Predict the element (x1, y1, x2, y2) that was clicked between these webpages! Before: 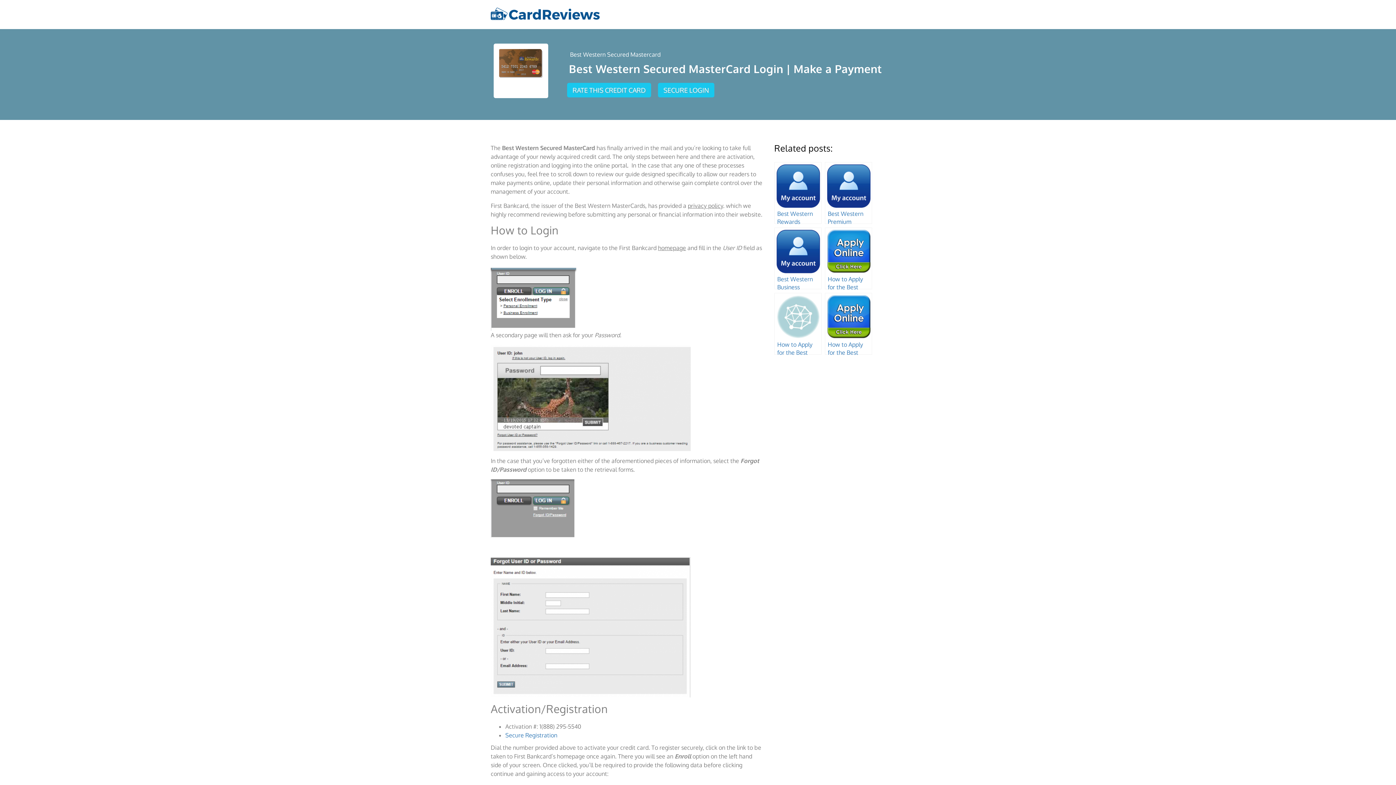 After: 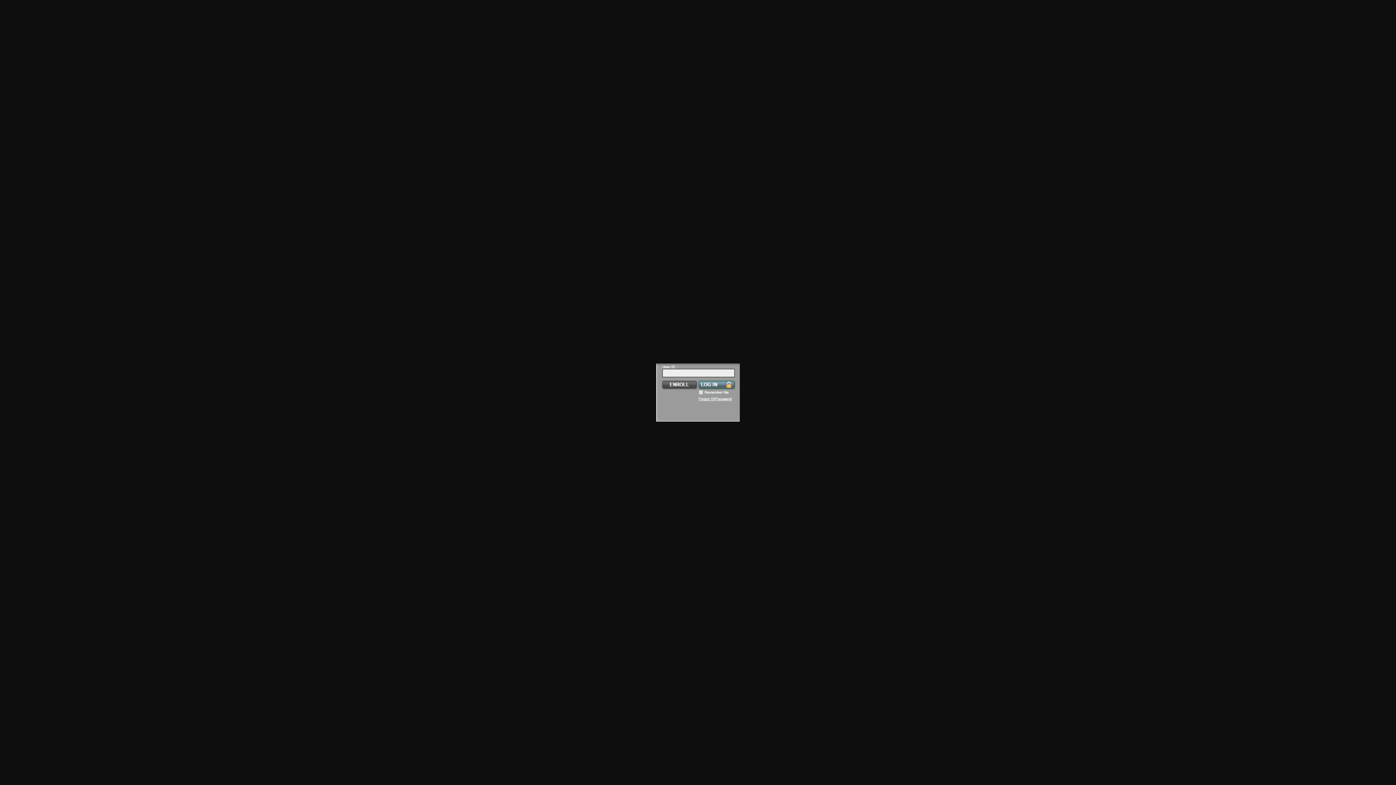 Action: bbox: (490, 479, 763, 537)